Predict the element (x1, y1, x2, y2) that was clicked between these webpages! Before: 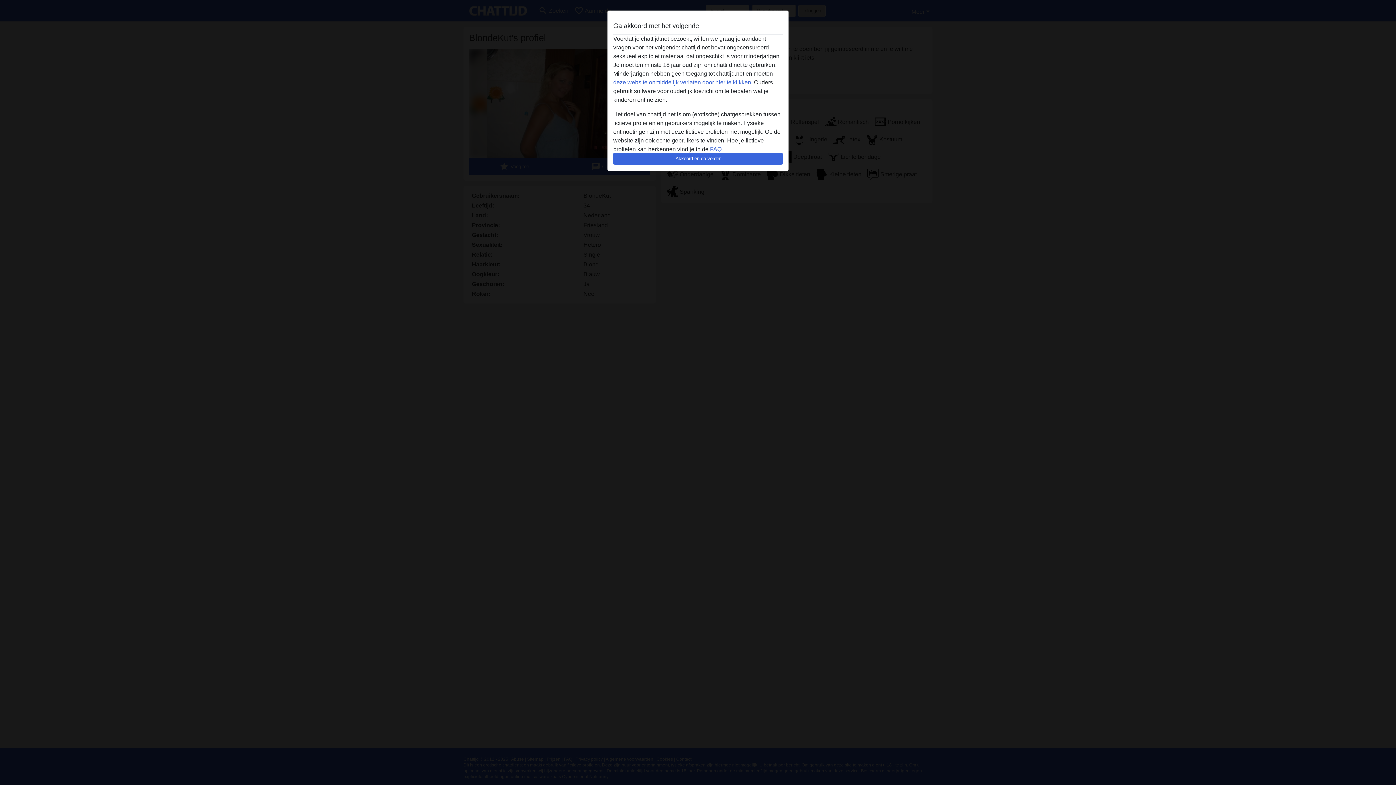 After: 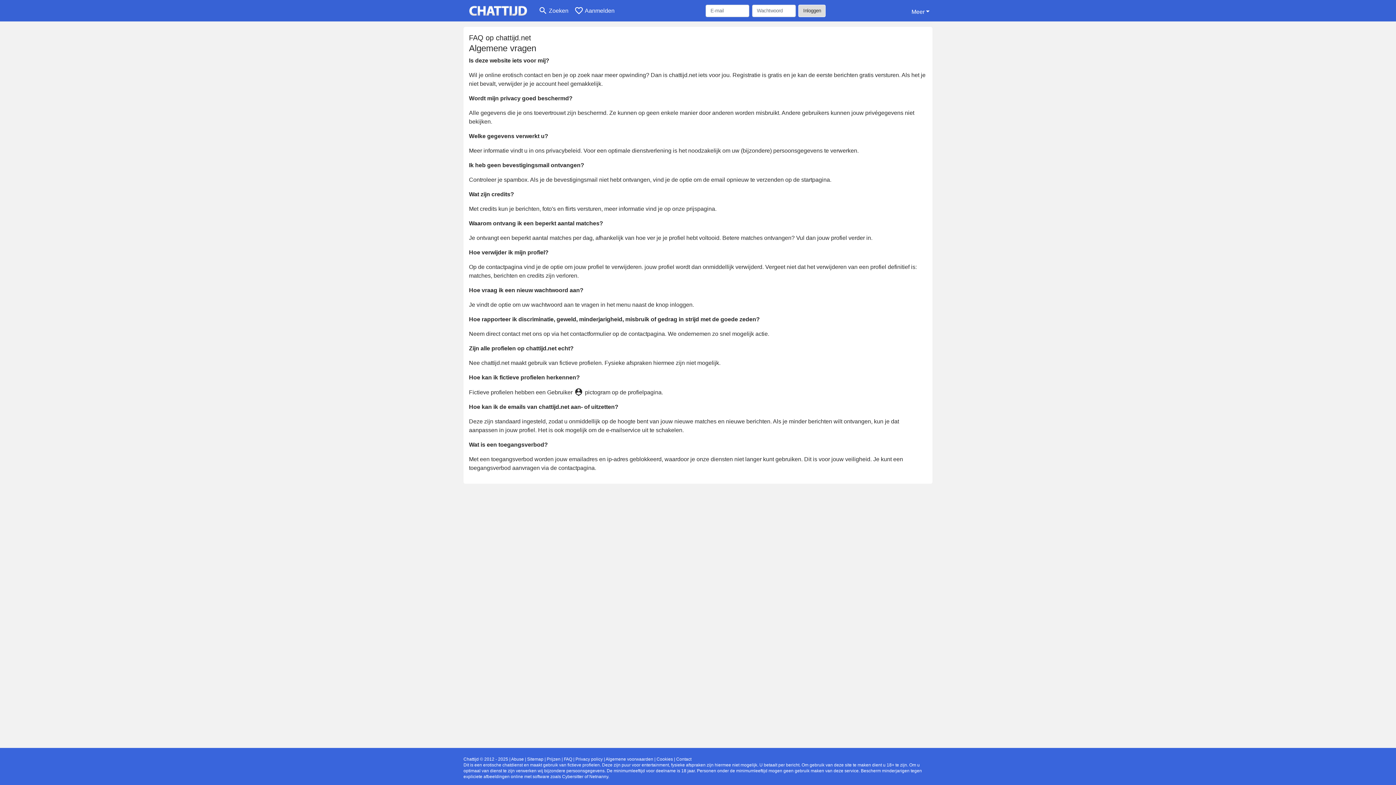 Action: label: FAQ bbox: (710, 146, 721, 152)